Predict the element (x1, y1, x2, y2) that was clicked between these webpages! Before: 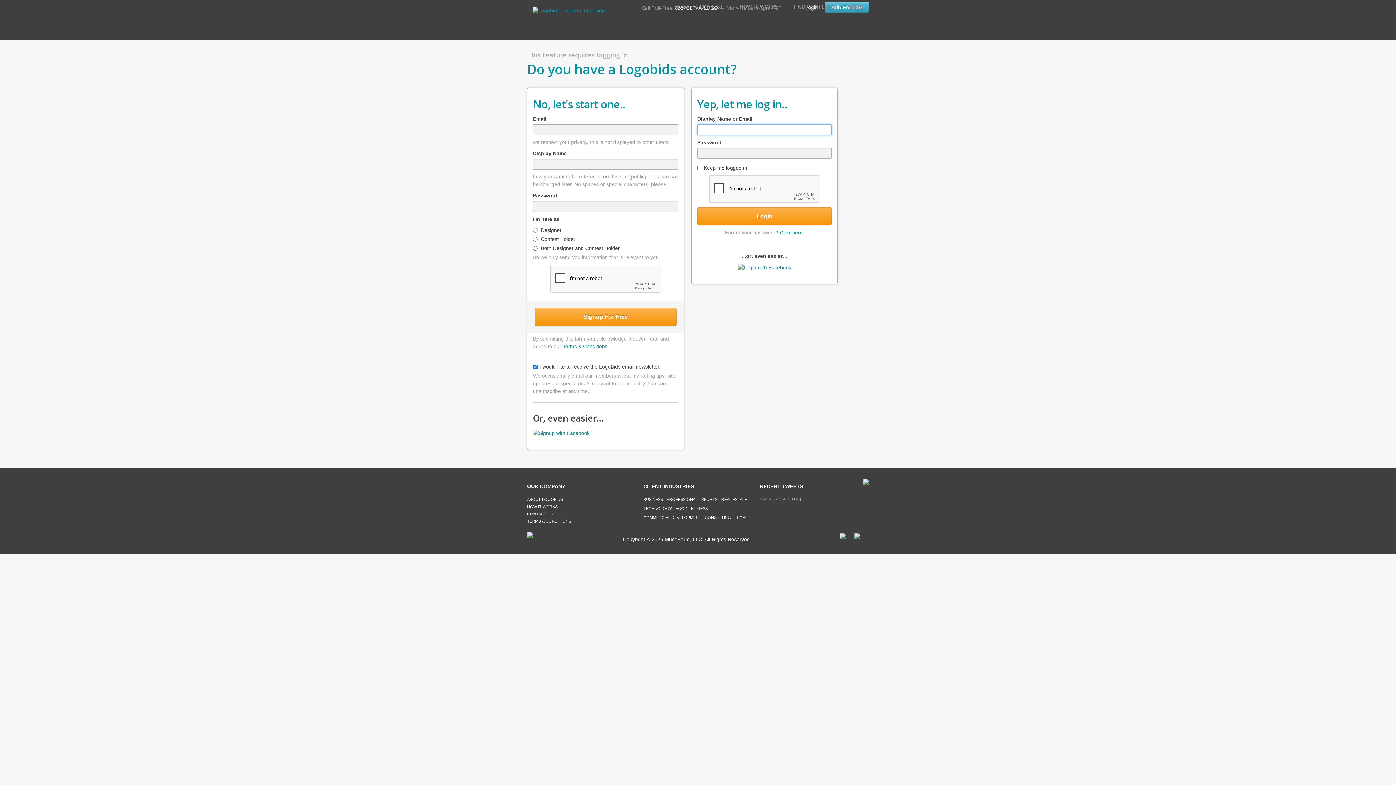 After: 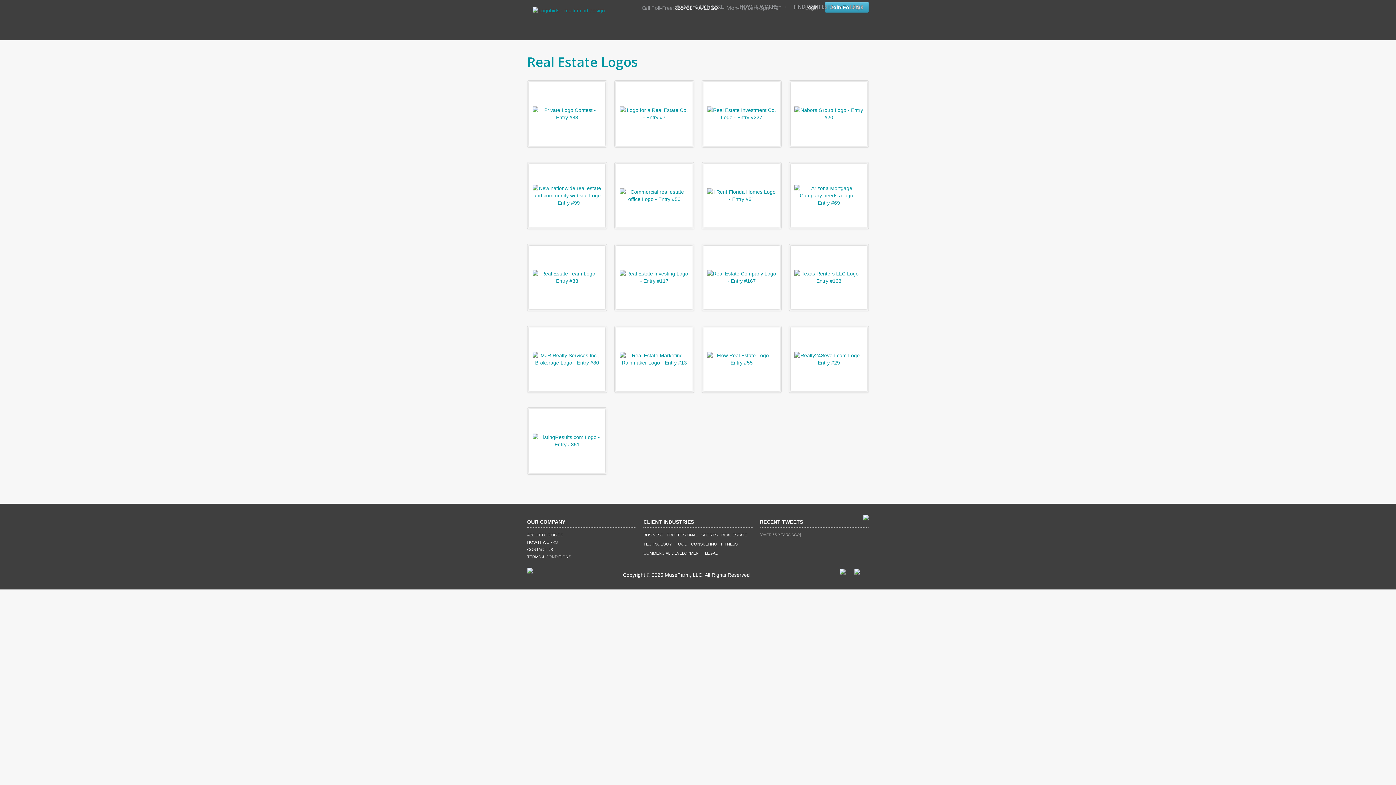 Action: bbox: (721, 497, 747, 501) label: REAL ESTATE